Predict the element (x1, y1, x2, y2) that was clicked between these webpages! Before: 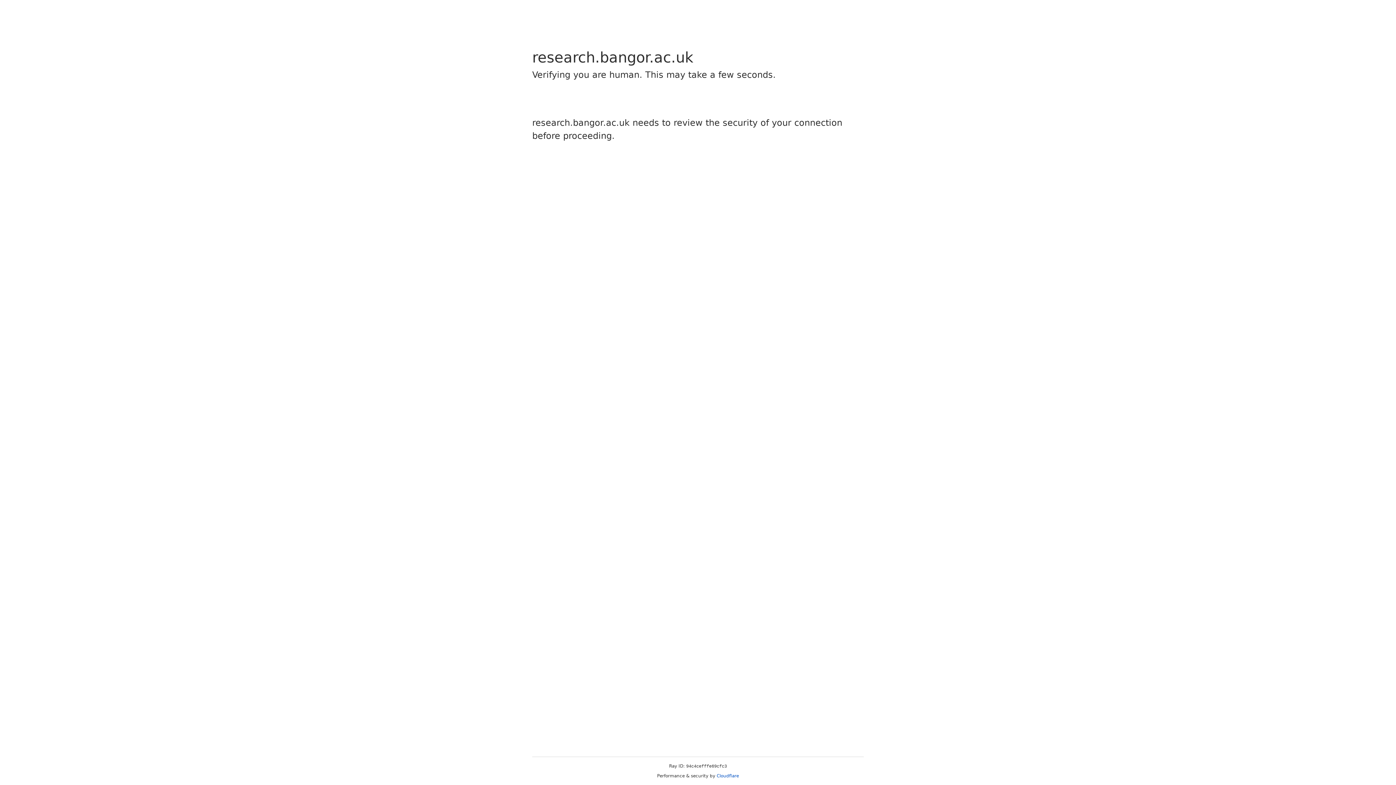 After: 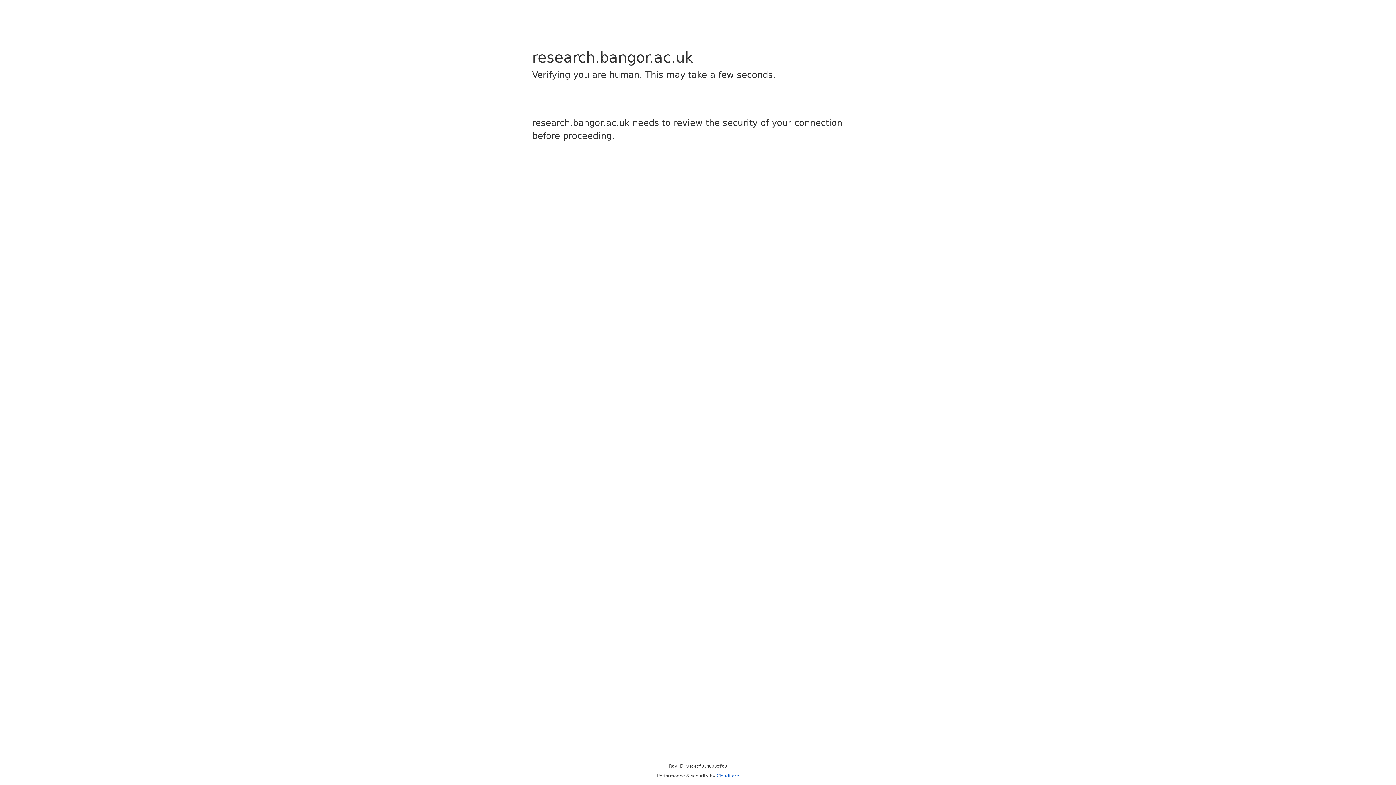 Action: bbox: (716, 773, 739, 778) label: Cloudflare